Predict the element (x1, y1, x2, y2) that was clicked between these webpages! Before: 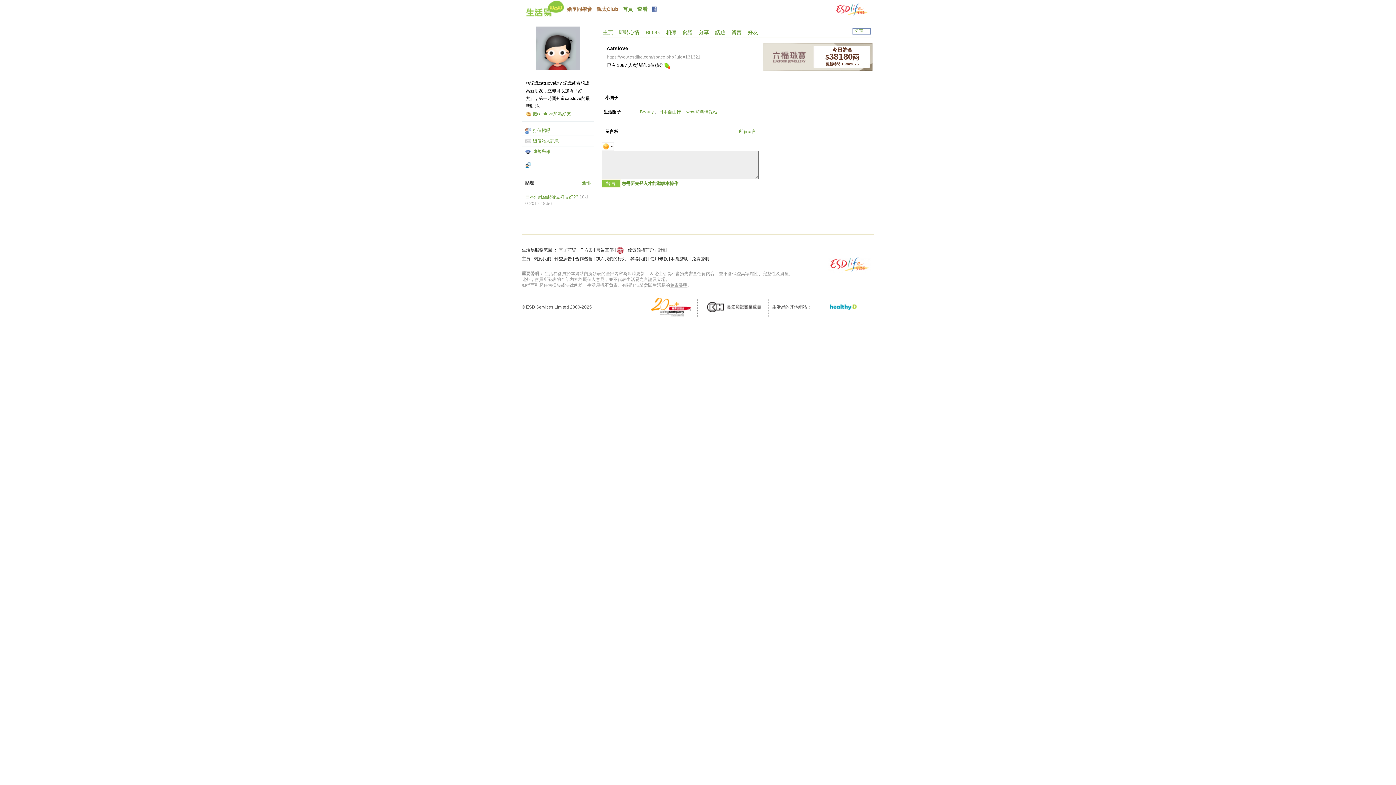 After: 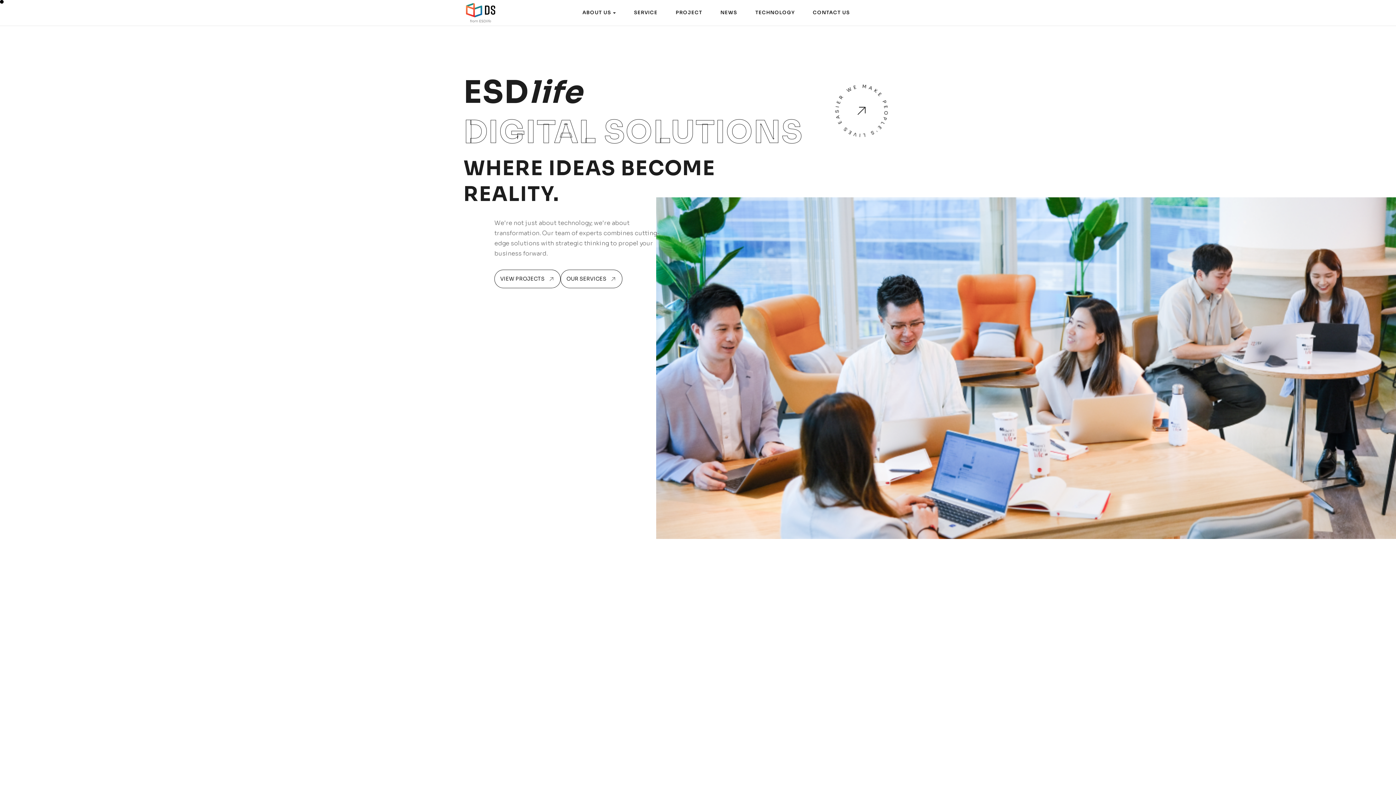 Action: label: 電子商貿 bbox: (558, 296, 576, 301)